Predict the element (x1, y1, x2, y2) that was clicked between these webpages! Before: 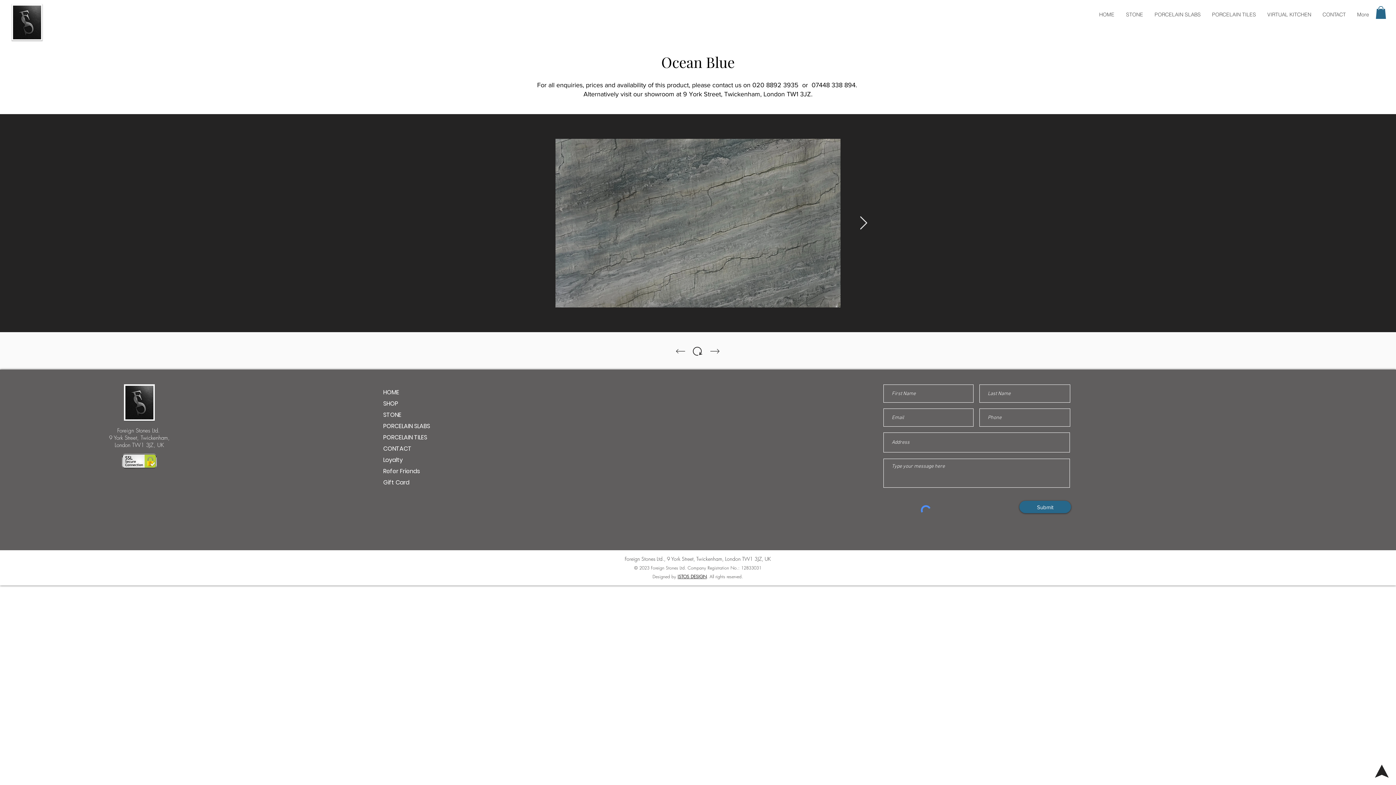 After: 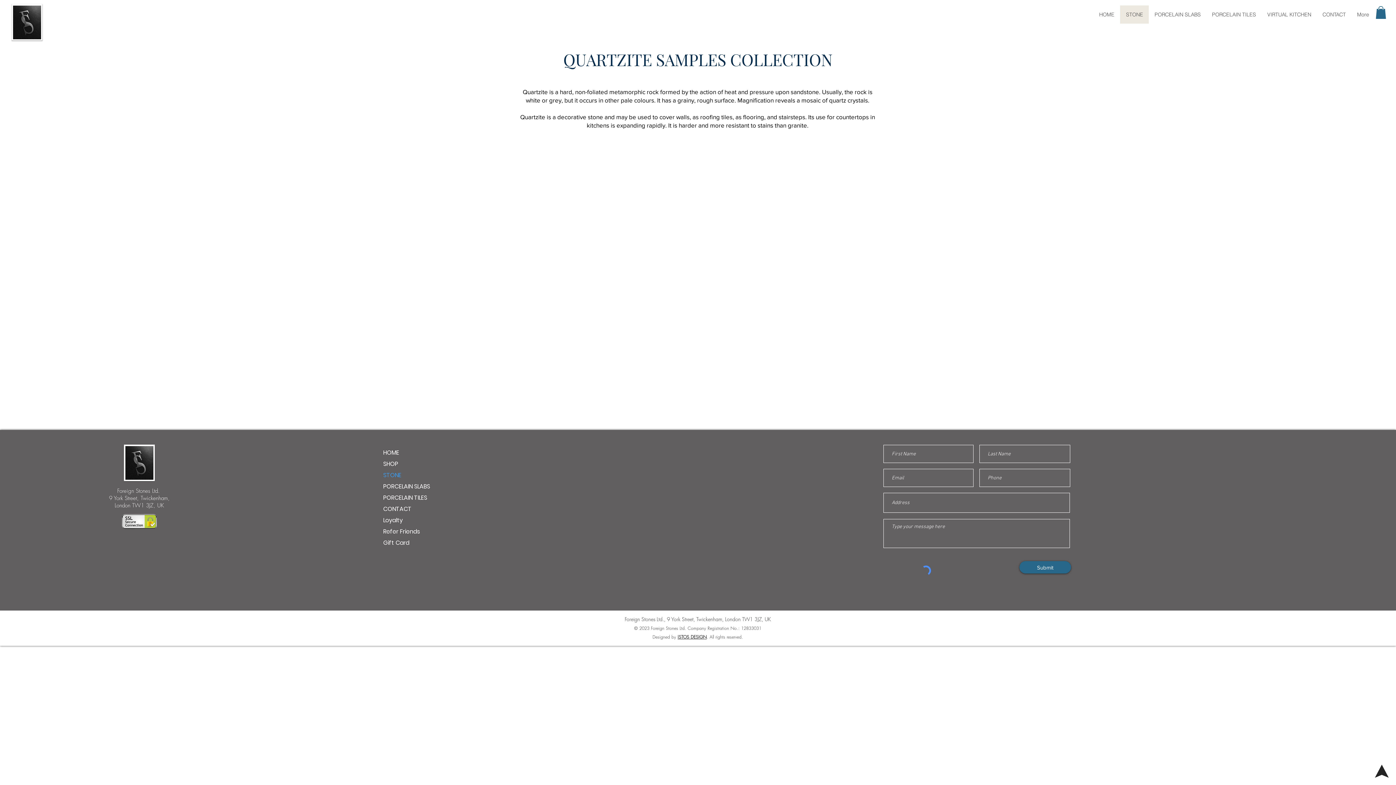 Action: bbox: (693, 346, 702, 356)